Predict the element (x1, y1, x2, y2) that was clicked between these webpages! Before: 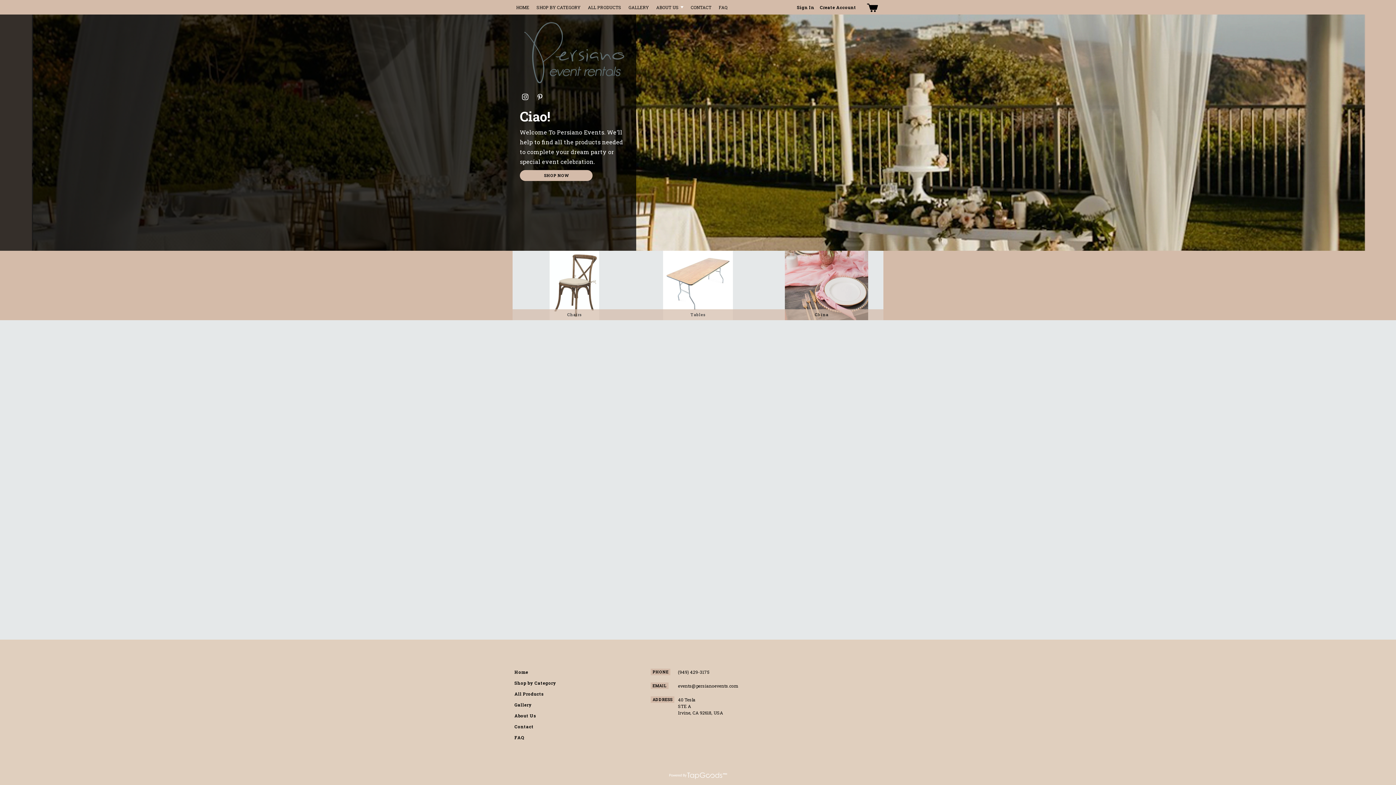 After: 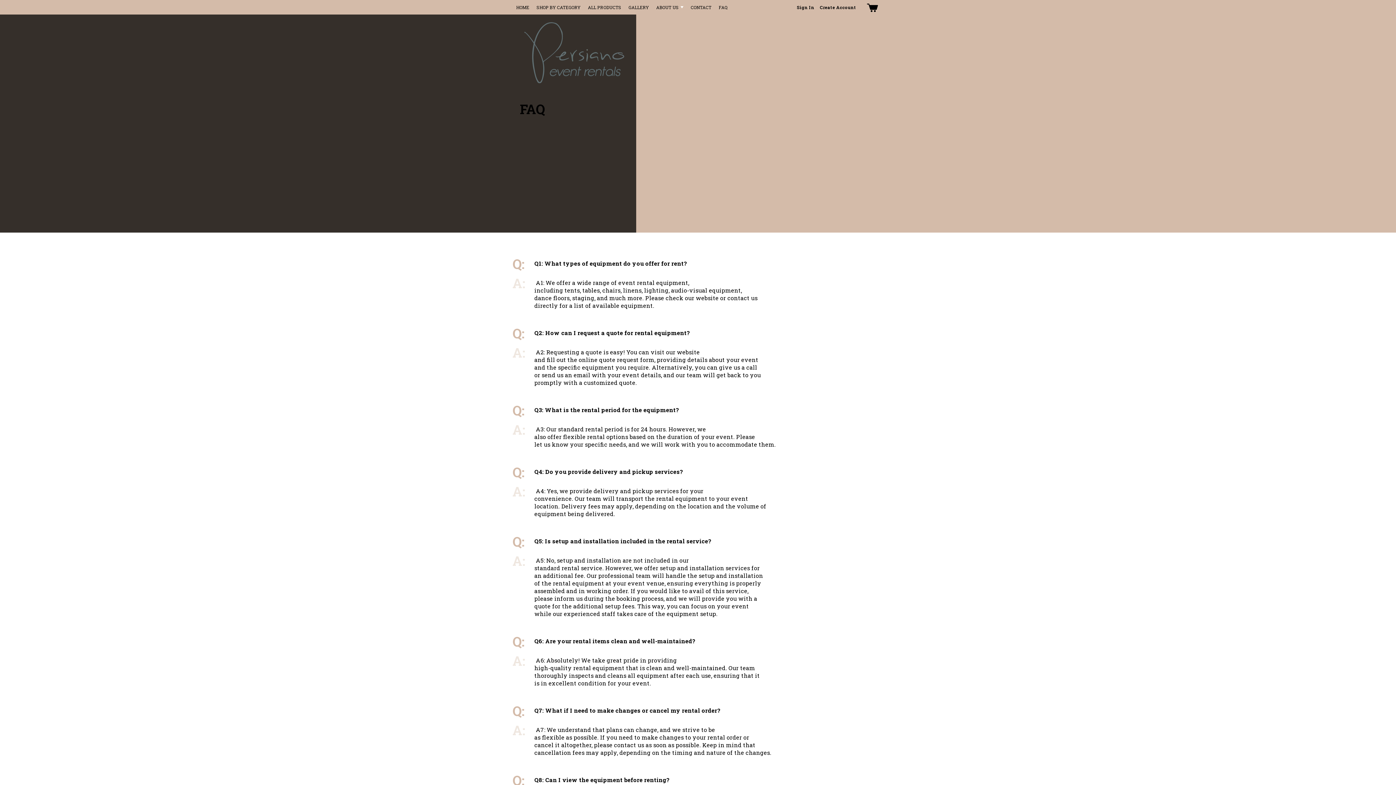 Action: bbox: (715, 0, 731, 14) label: FAQ